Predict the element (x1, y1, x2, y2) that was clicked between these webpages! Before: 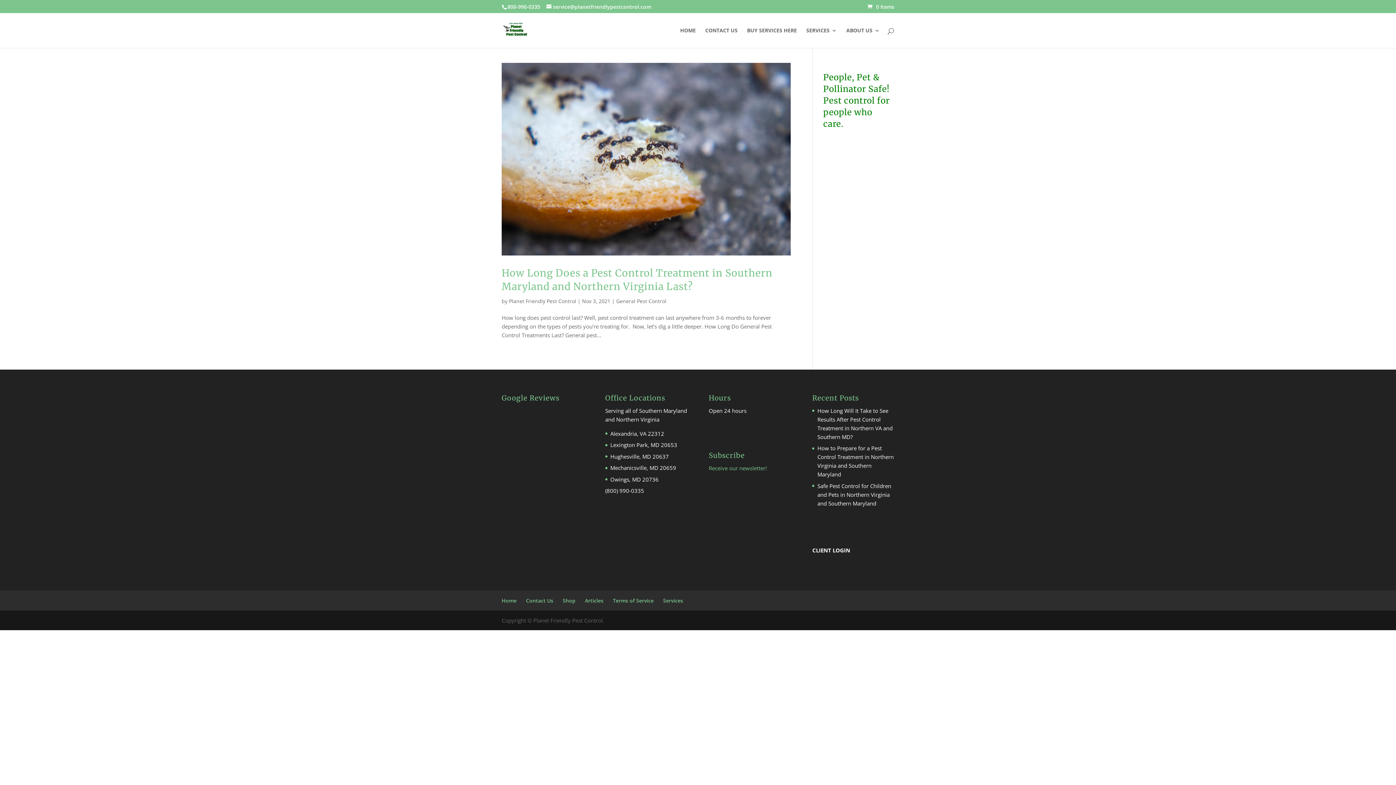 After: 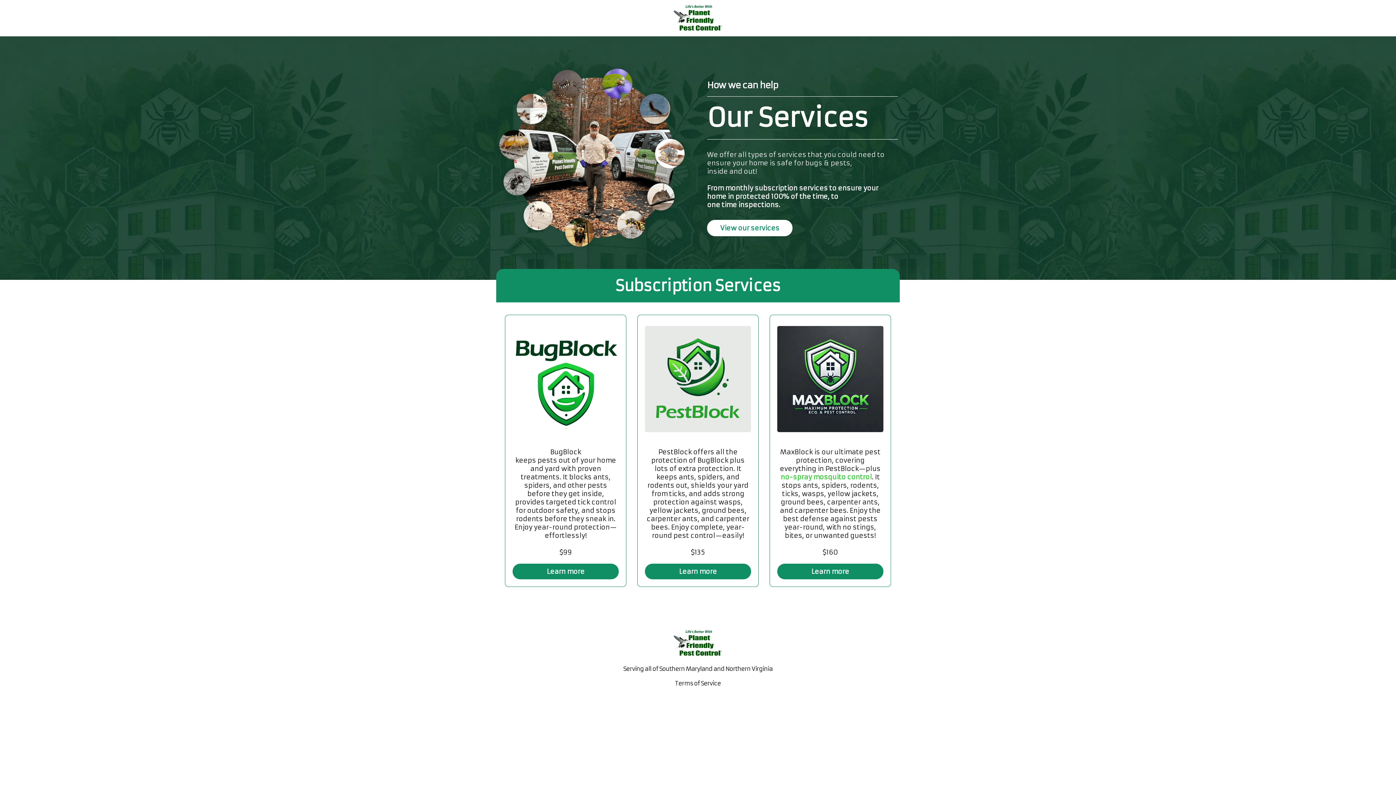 Action: bbox: (747, 27, 797, 47) label: BUY SERVICES HERE